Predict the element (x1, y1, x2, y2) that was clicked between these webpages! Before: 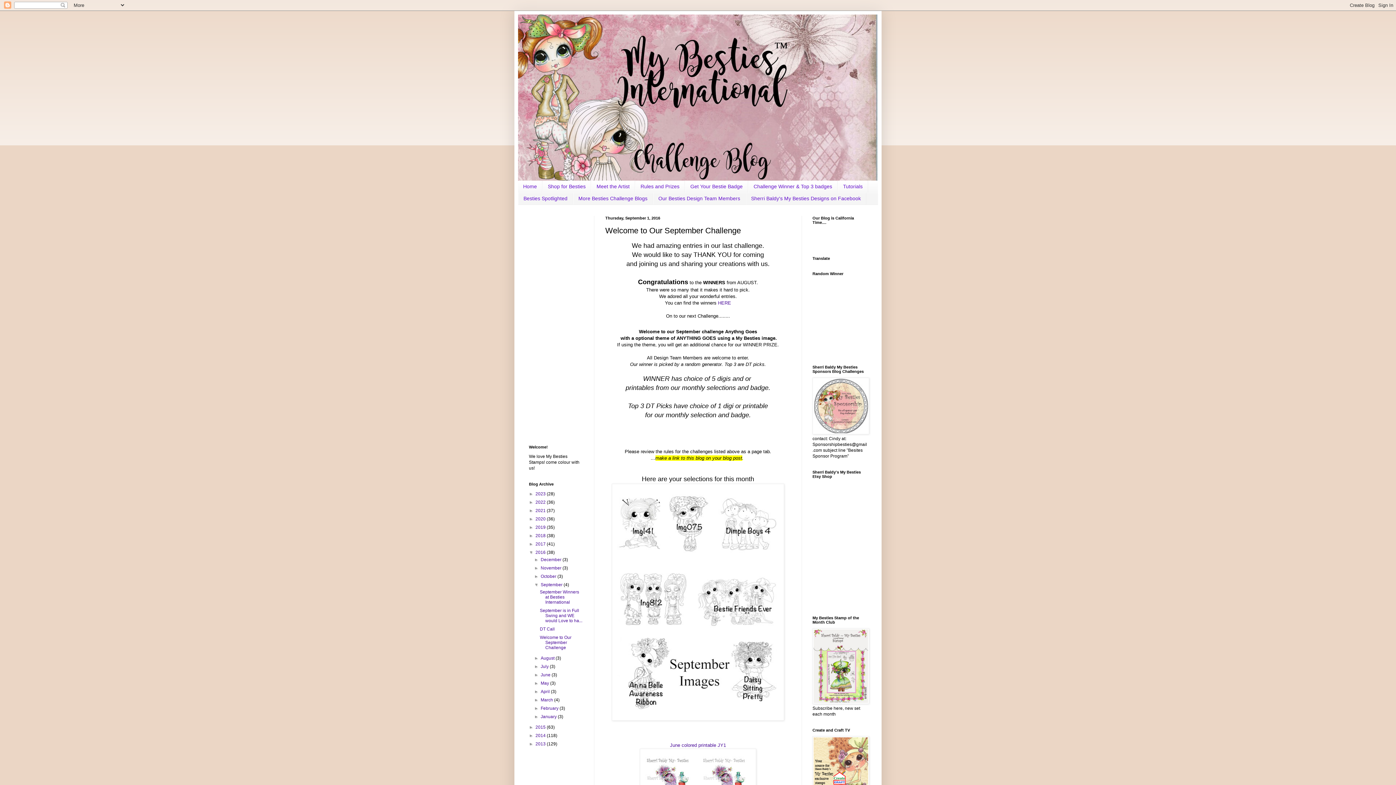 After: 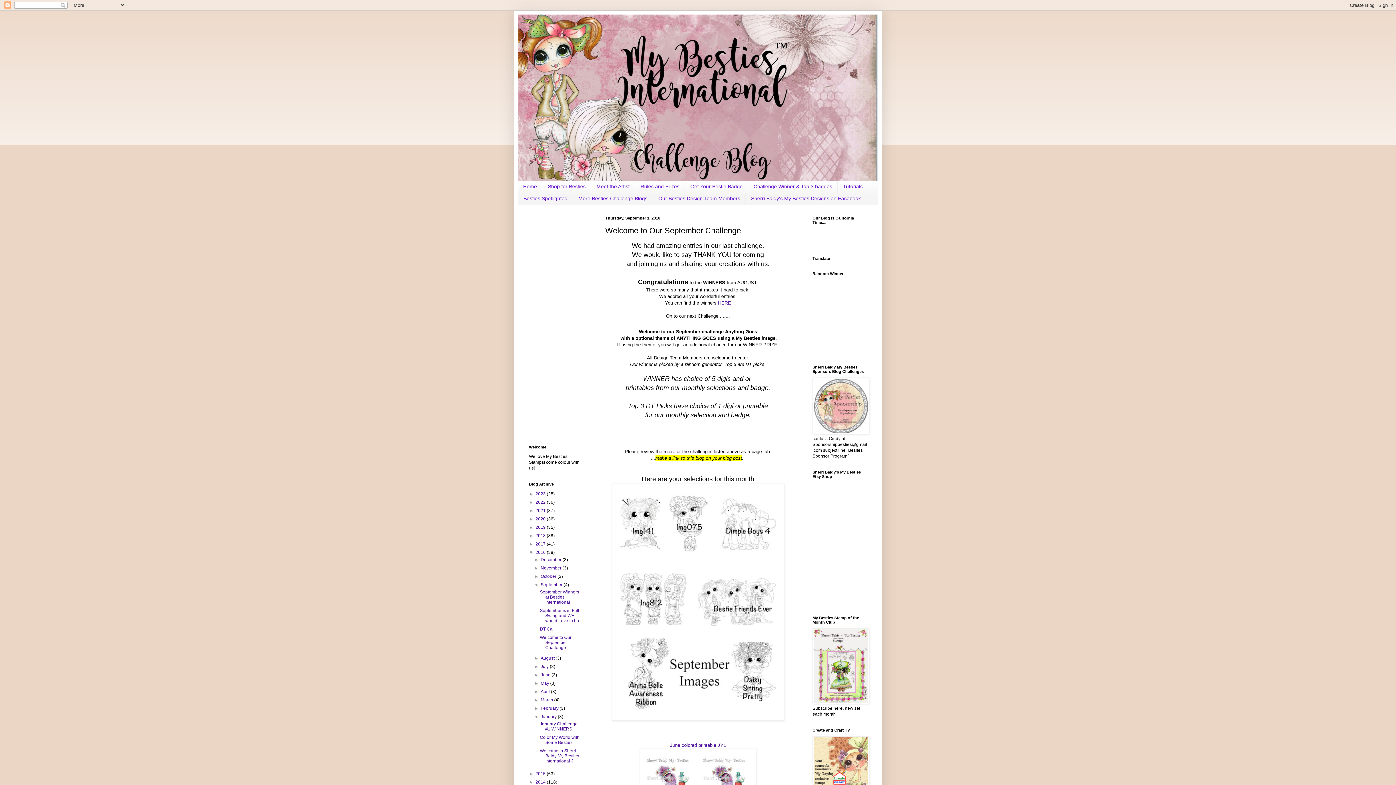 Action: bbox: (534, 714, 540, 719) label: ►  